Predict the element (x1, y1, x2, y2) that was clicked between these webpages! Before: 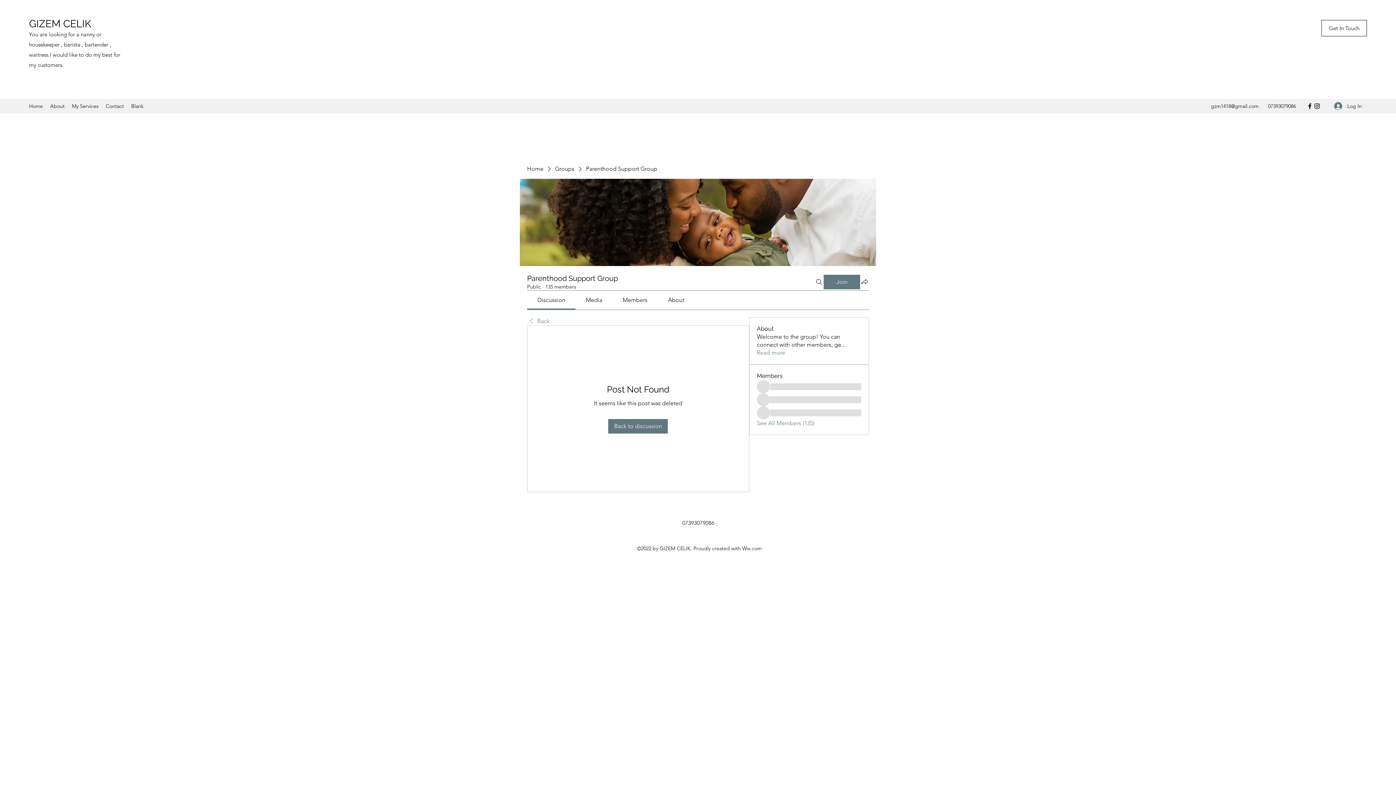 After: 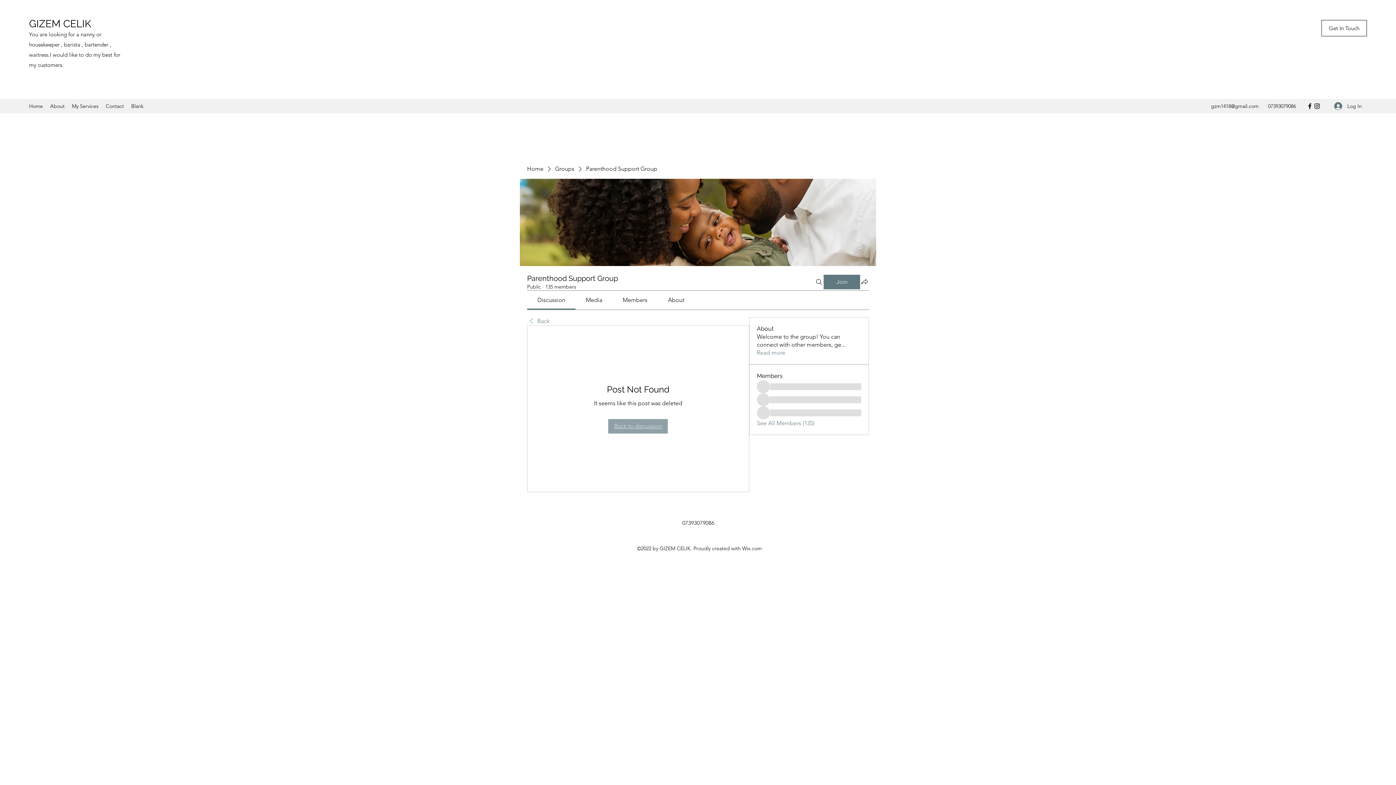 Action: label: Back to discussion bbox: (608, 419, 668, 433)